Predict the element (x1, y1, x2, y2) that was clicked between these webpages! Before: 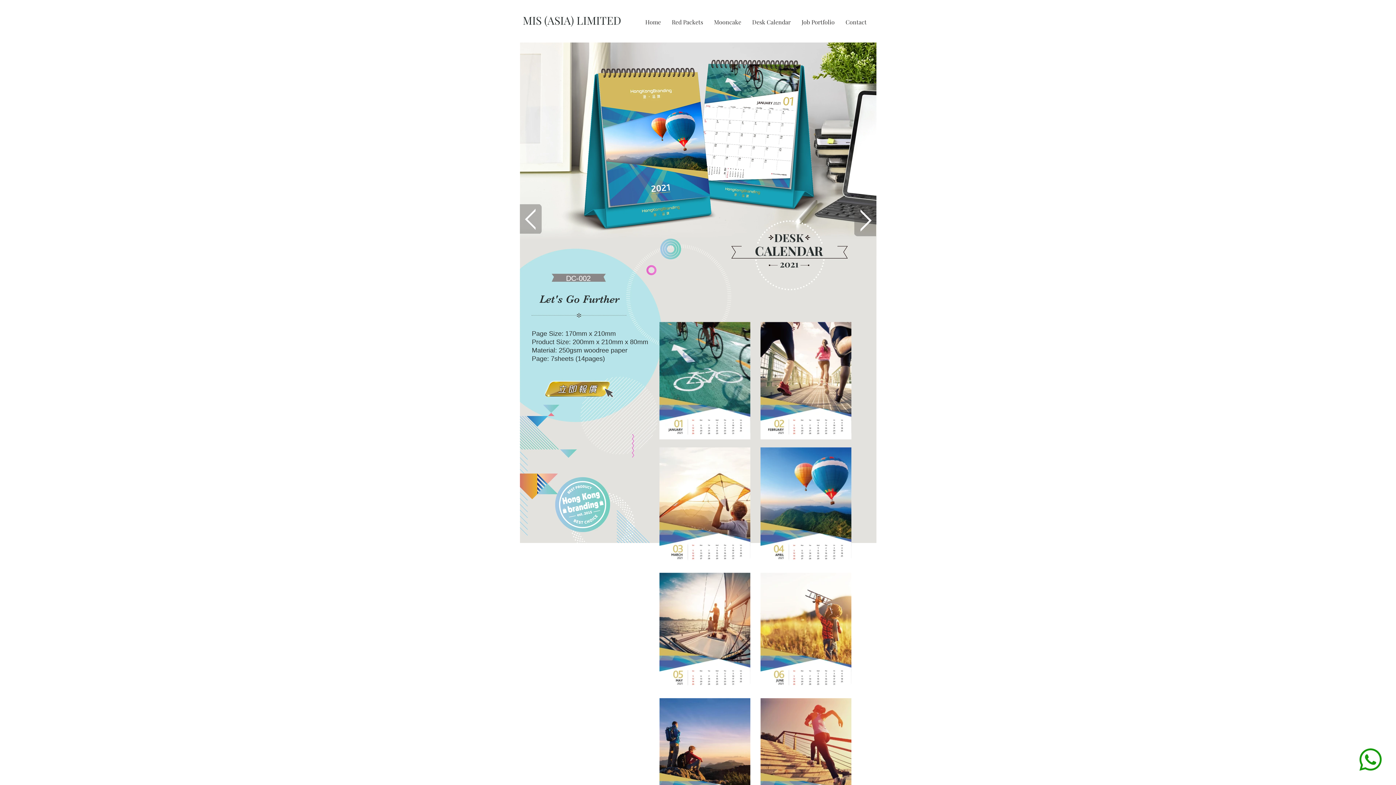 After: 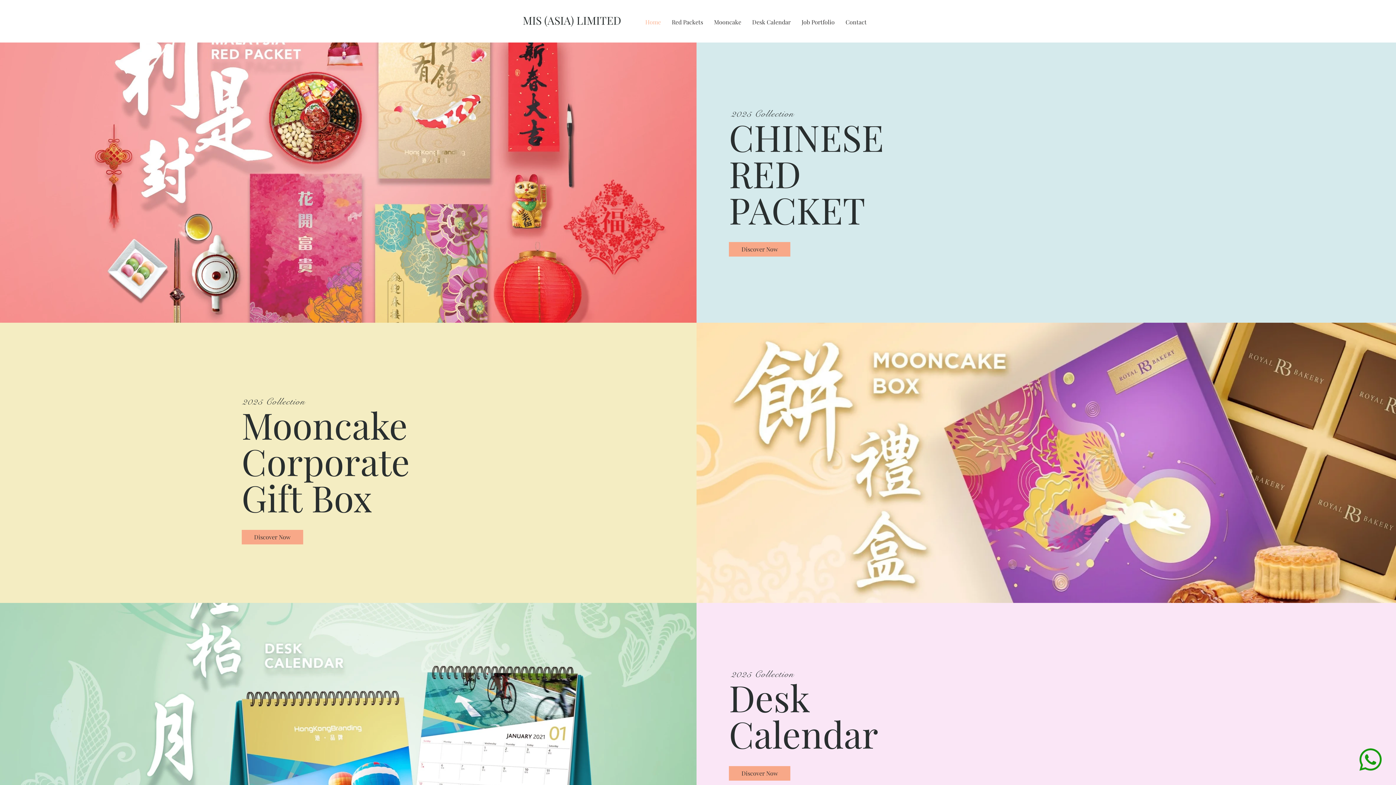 Action: bbox: (522, 13, 621, 27) label: MIS (ASIA) LIMITED